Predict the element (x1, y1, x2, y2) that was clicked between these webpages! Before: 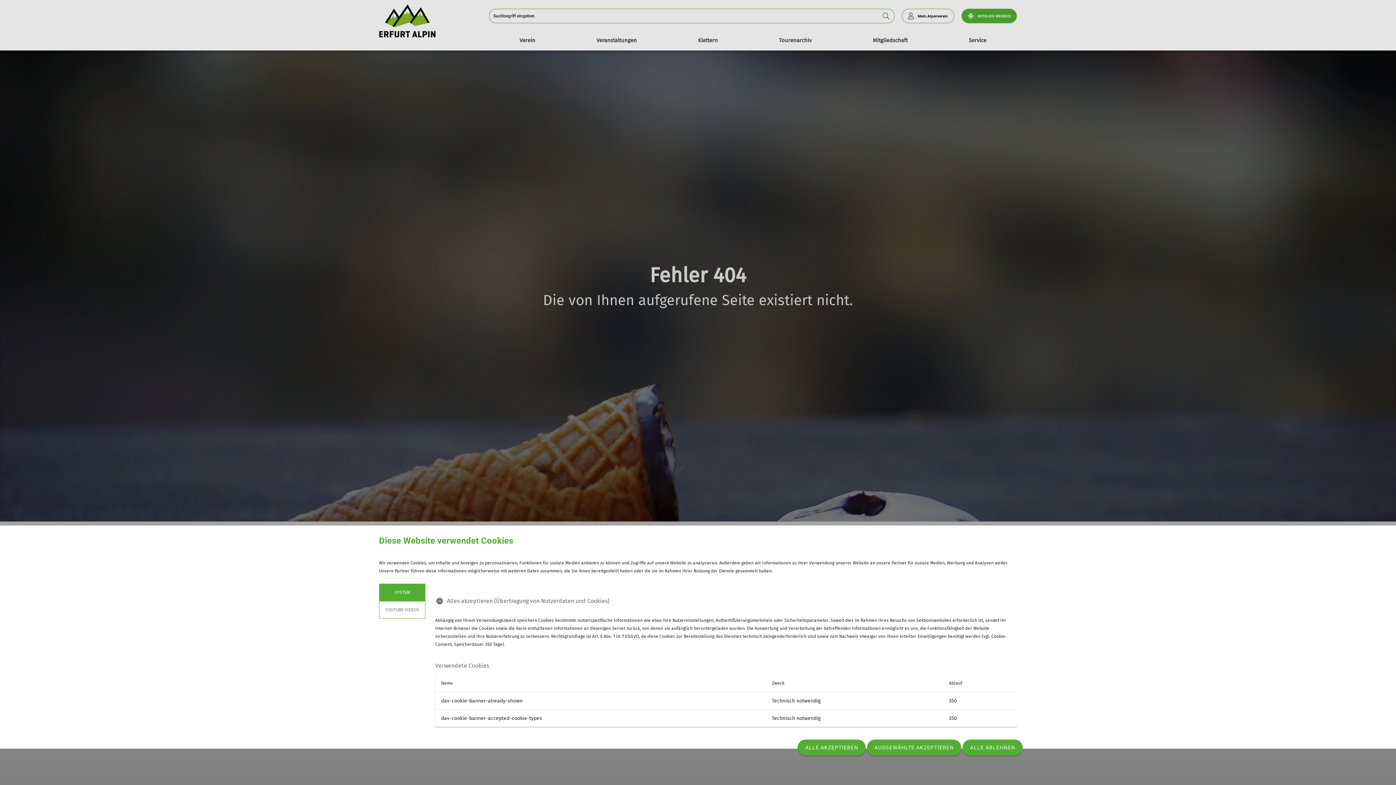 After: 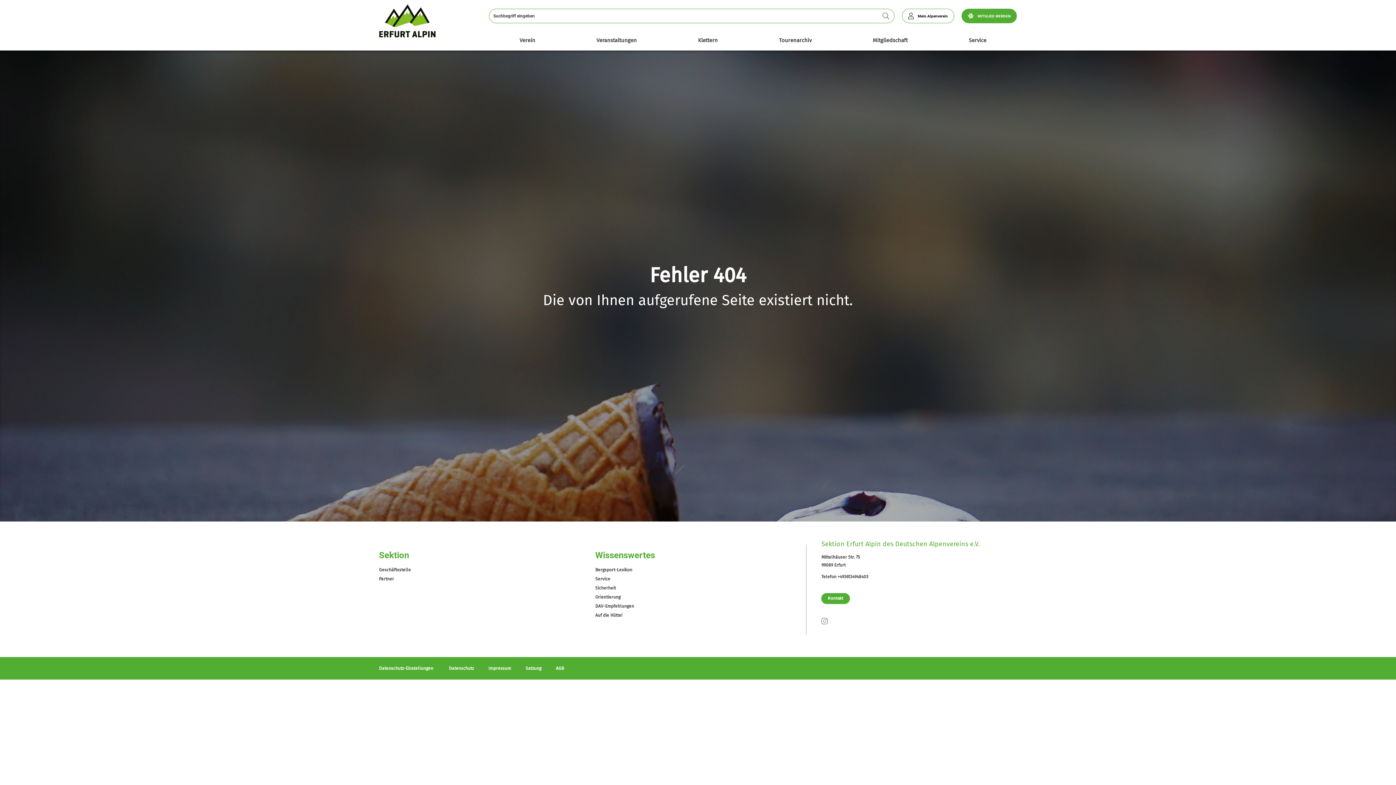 Action: label: AUSGEWÄHLTE AKZEPTIEREN bbox: (867, 740, 961, 756)